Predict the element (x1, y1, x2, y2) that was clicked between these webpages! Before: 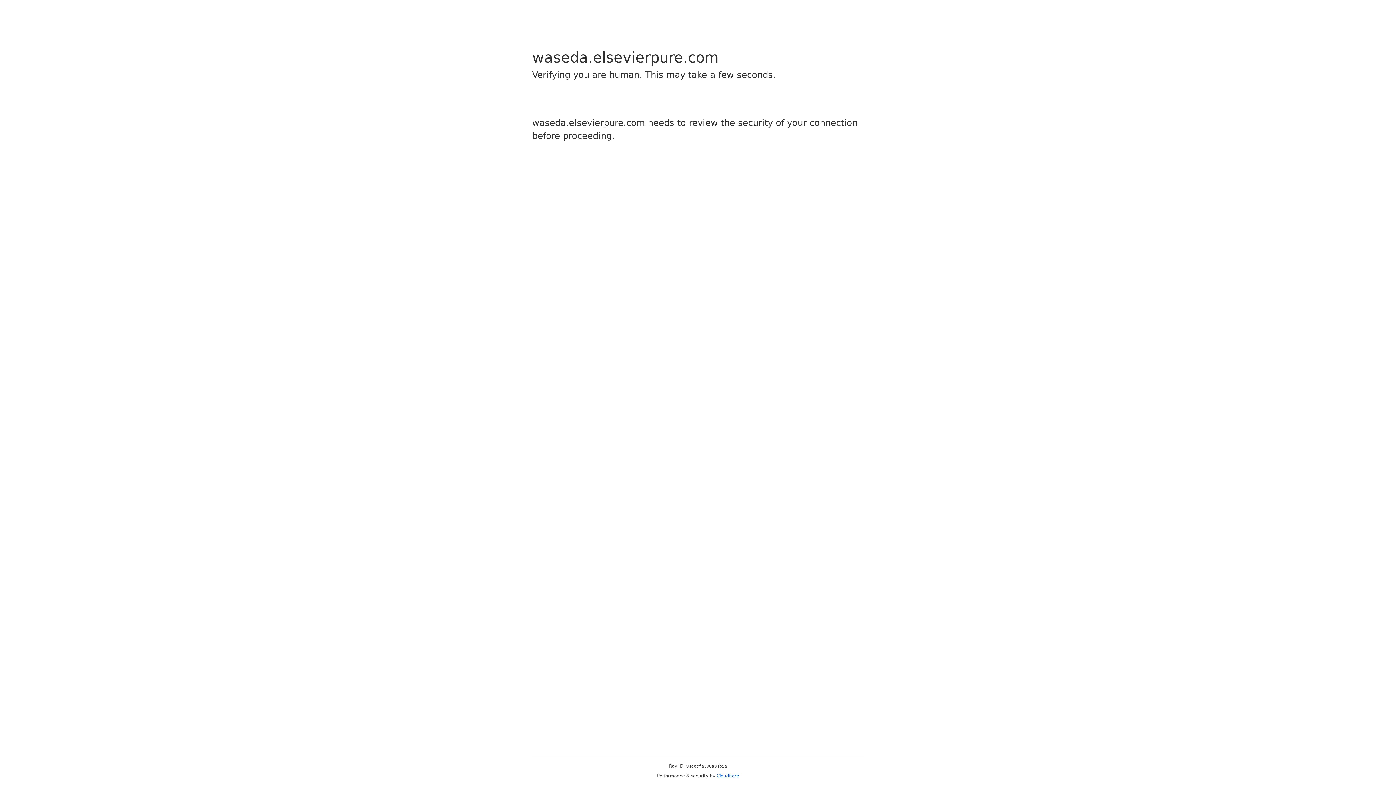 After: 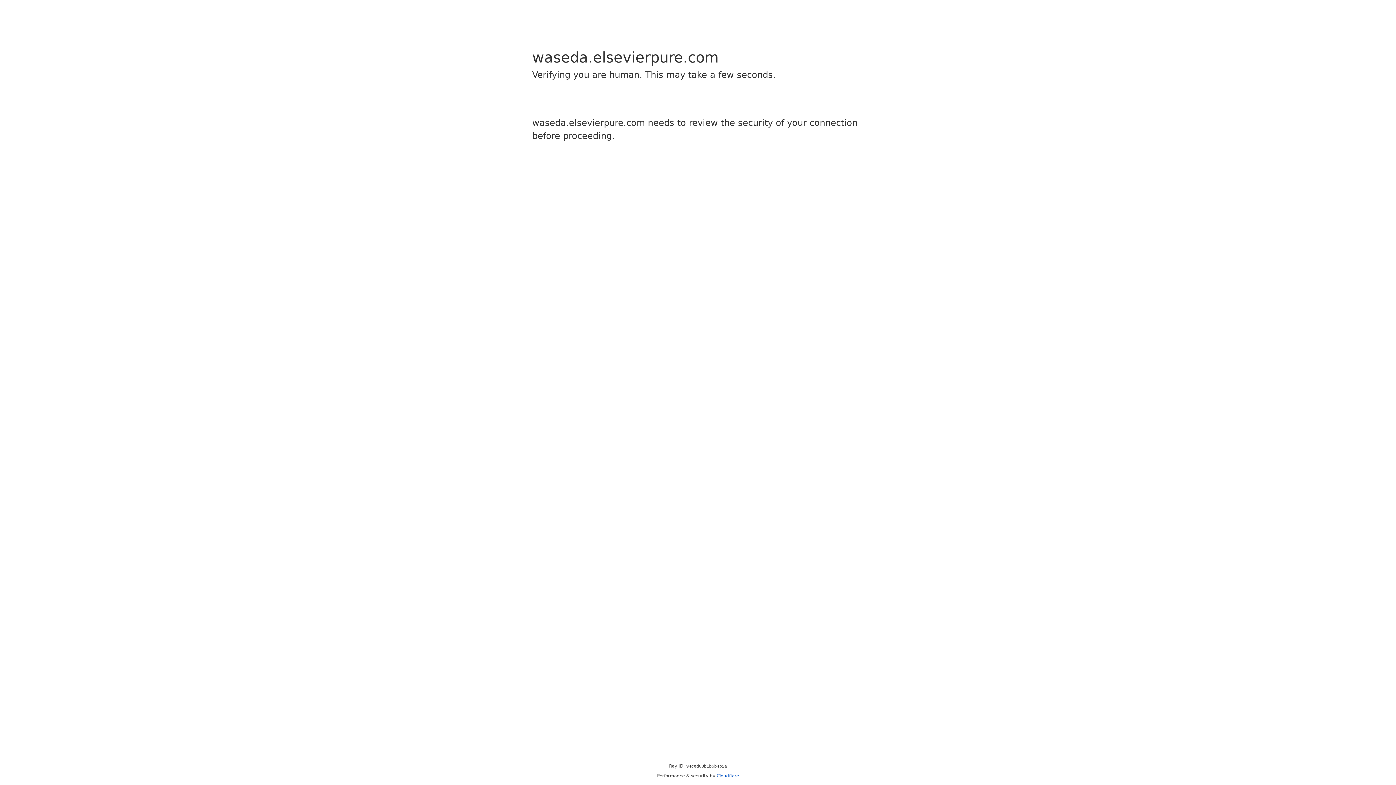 Action: bbox: (716, 773, 739, 778) label: Cloudflare